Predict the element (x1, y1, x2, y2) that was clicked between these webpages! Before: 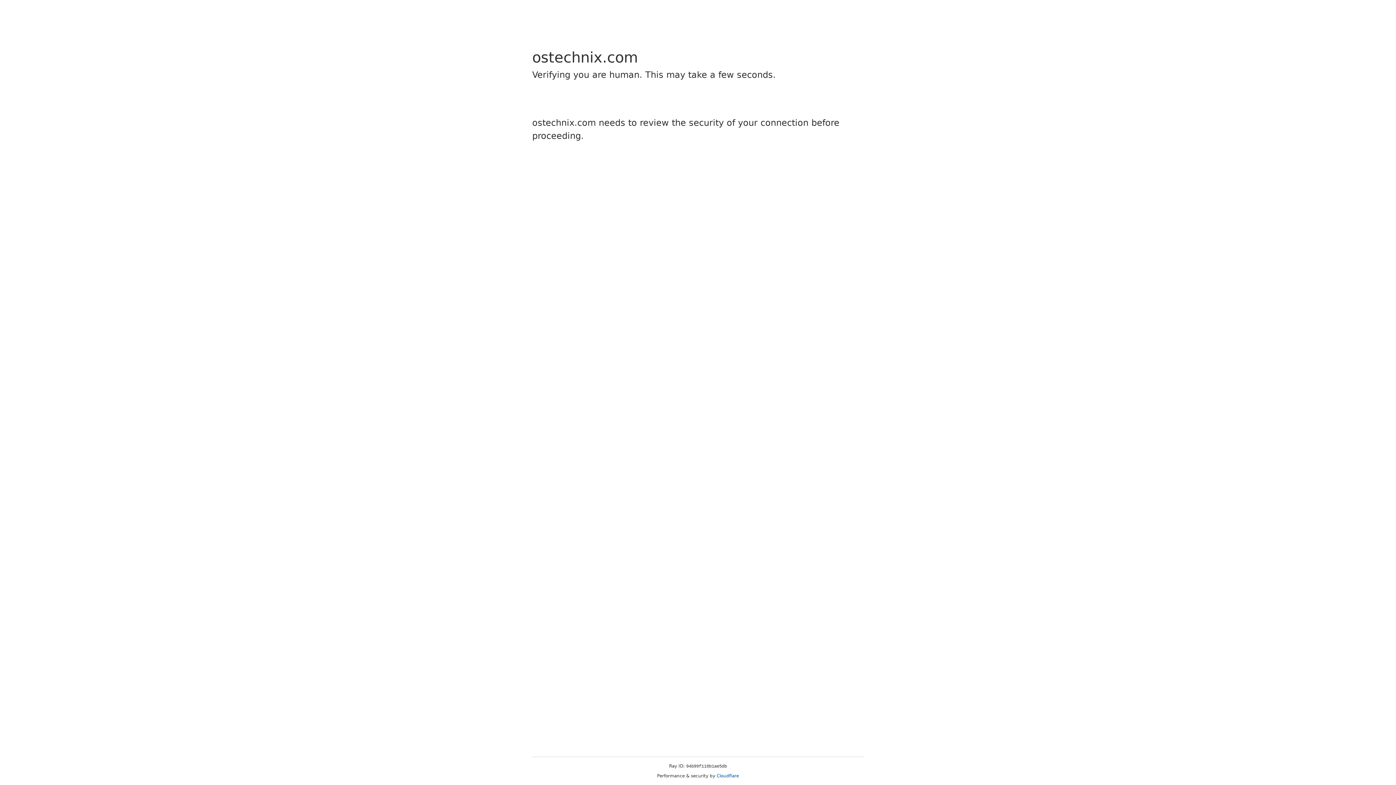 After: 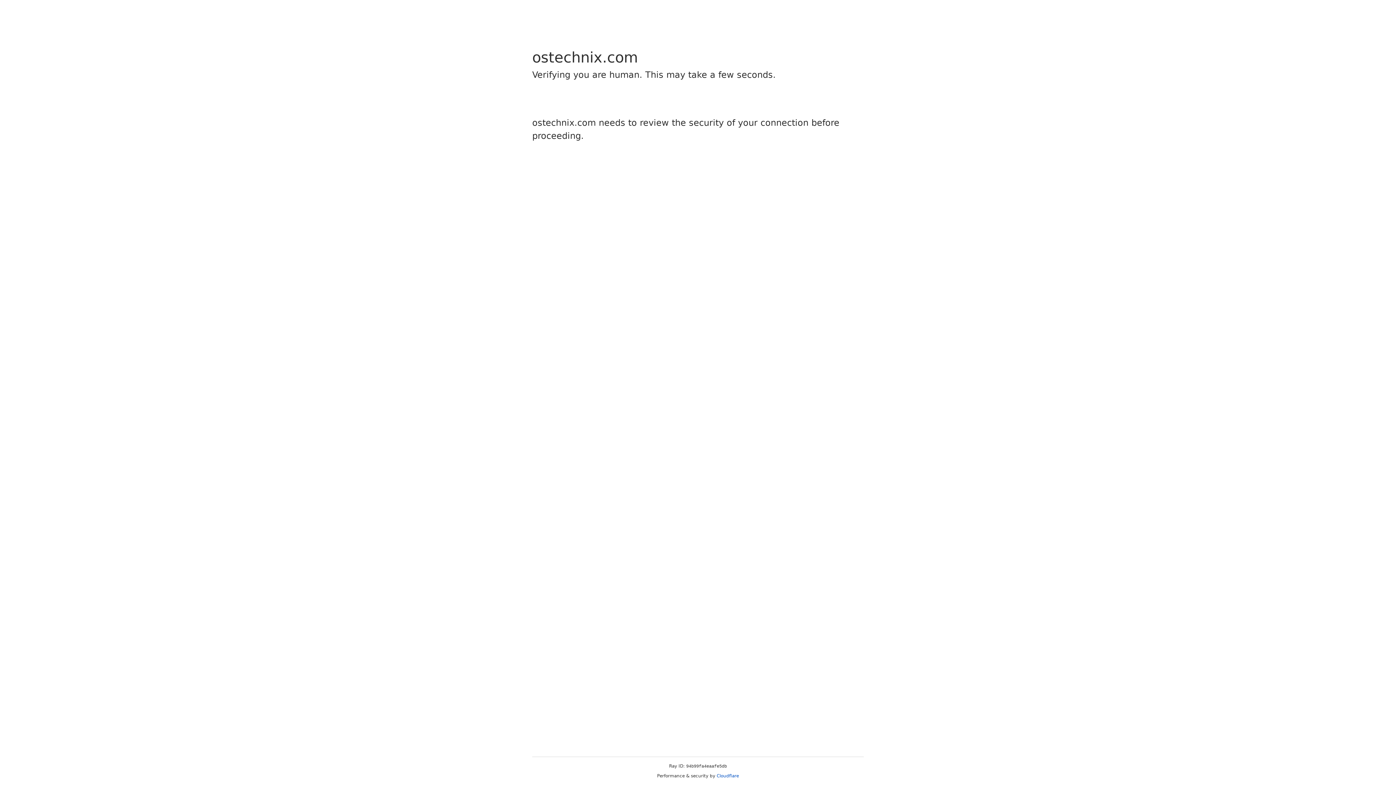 Action: label: Cloudflare bbox: (716, 773, 739, 778)